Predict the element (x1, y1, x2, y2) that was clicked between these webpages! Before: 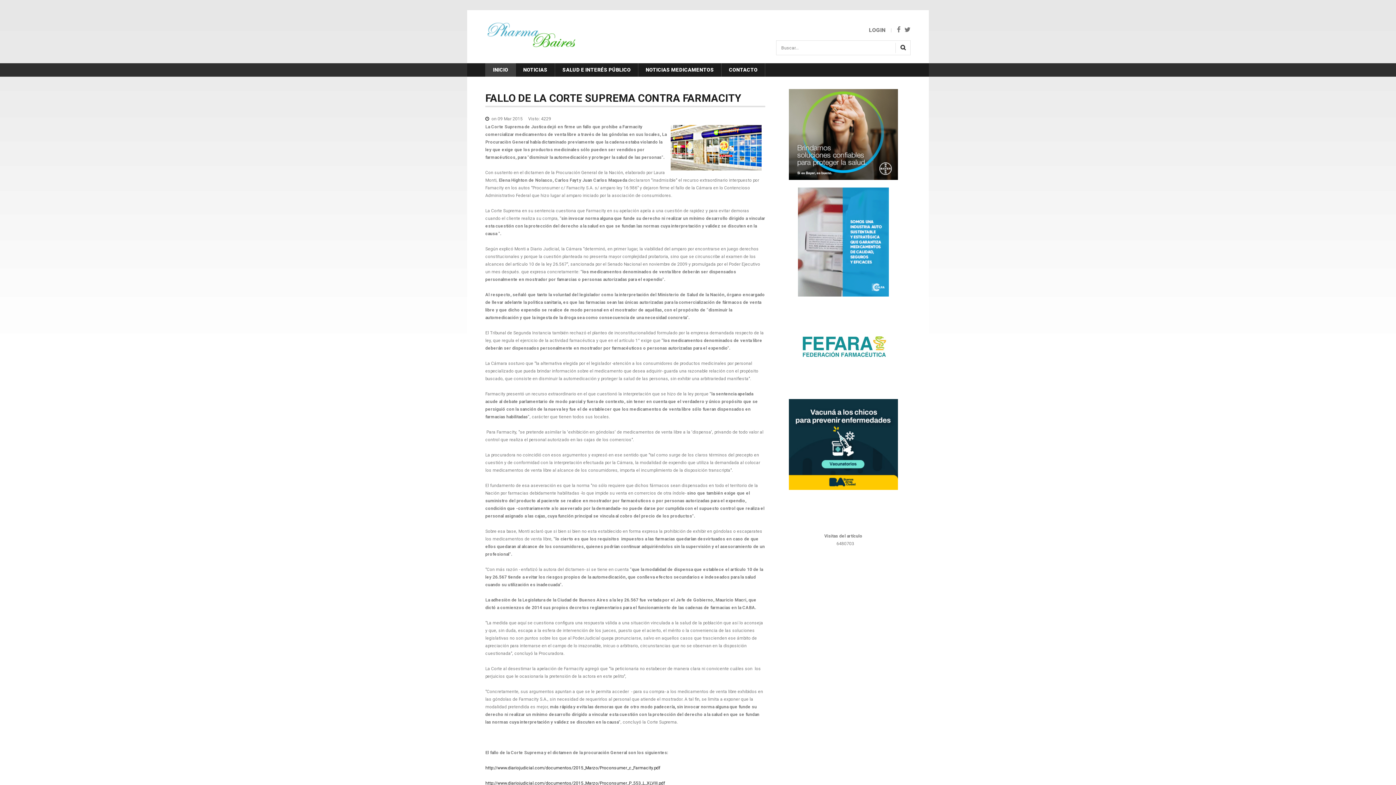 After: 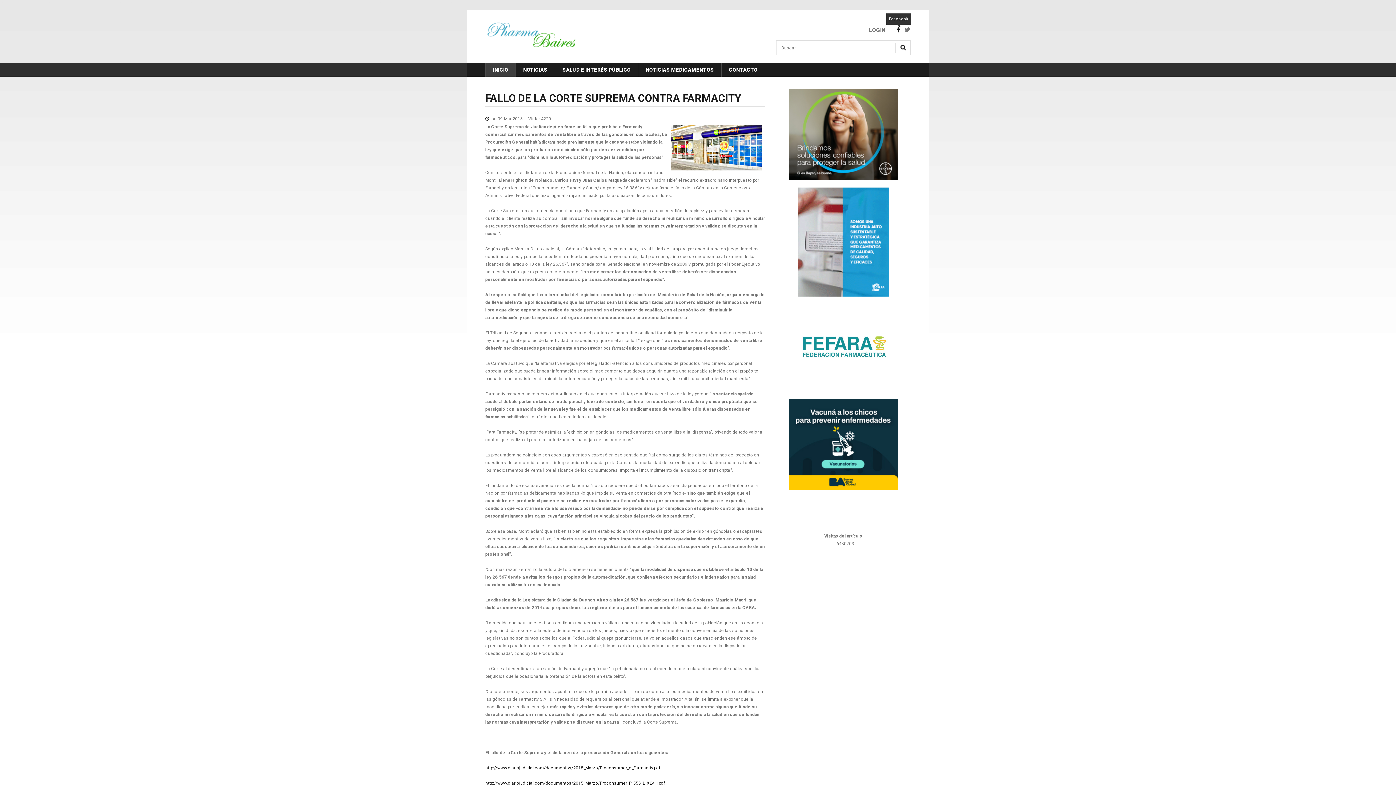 Action: bbox: (897, 26, 900, 33)